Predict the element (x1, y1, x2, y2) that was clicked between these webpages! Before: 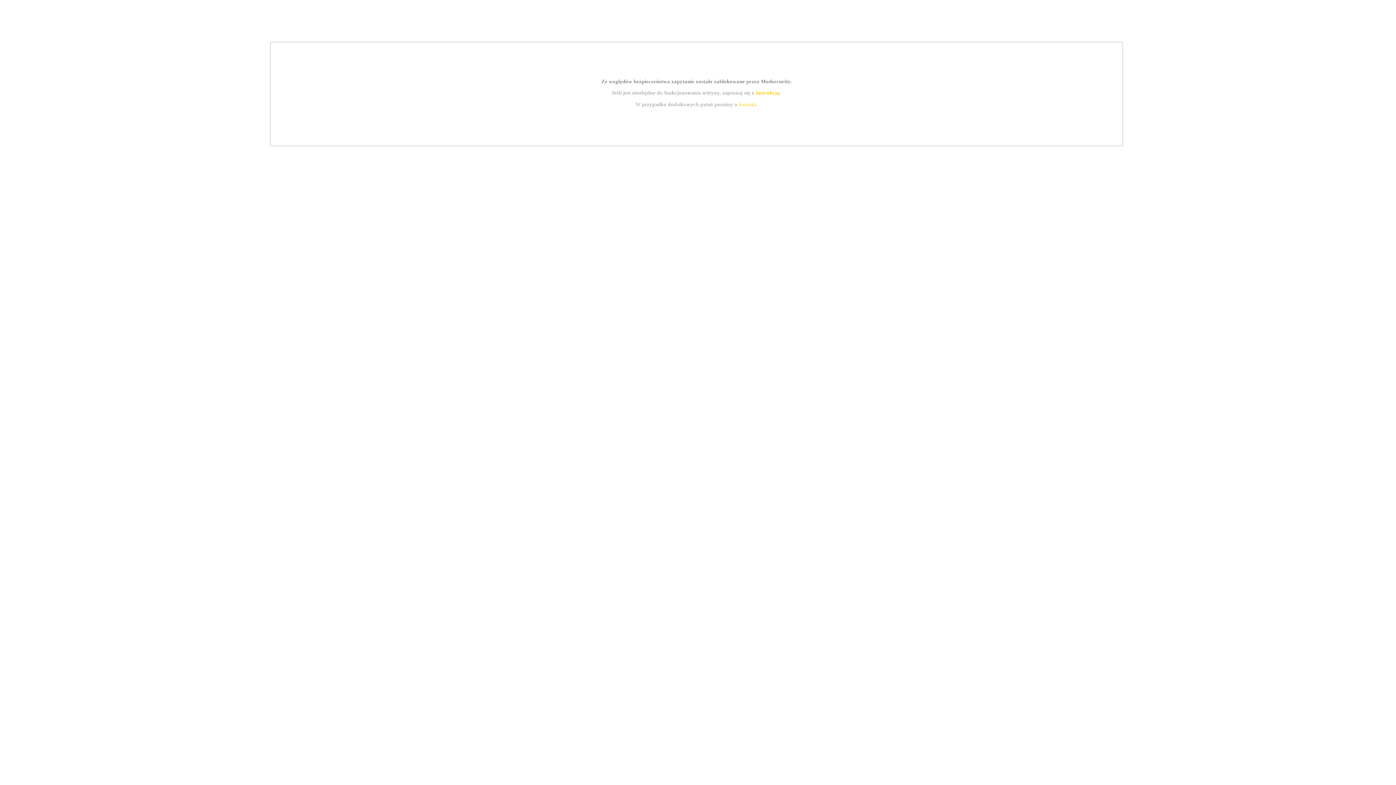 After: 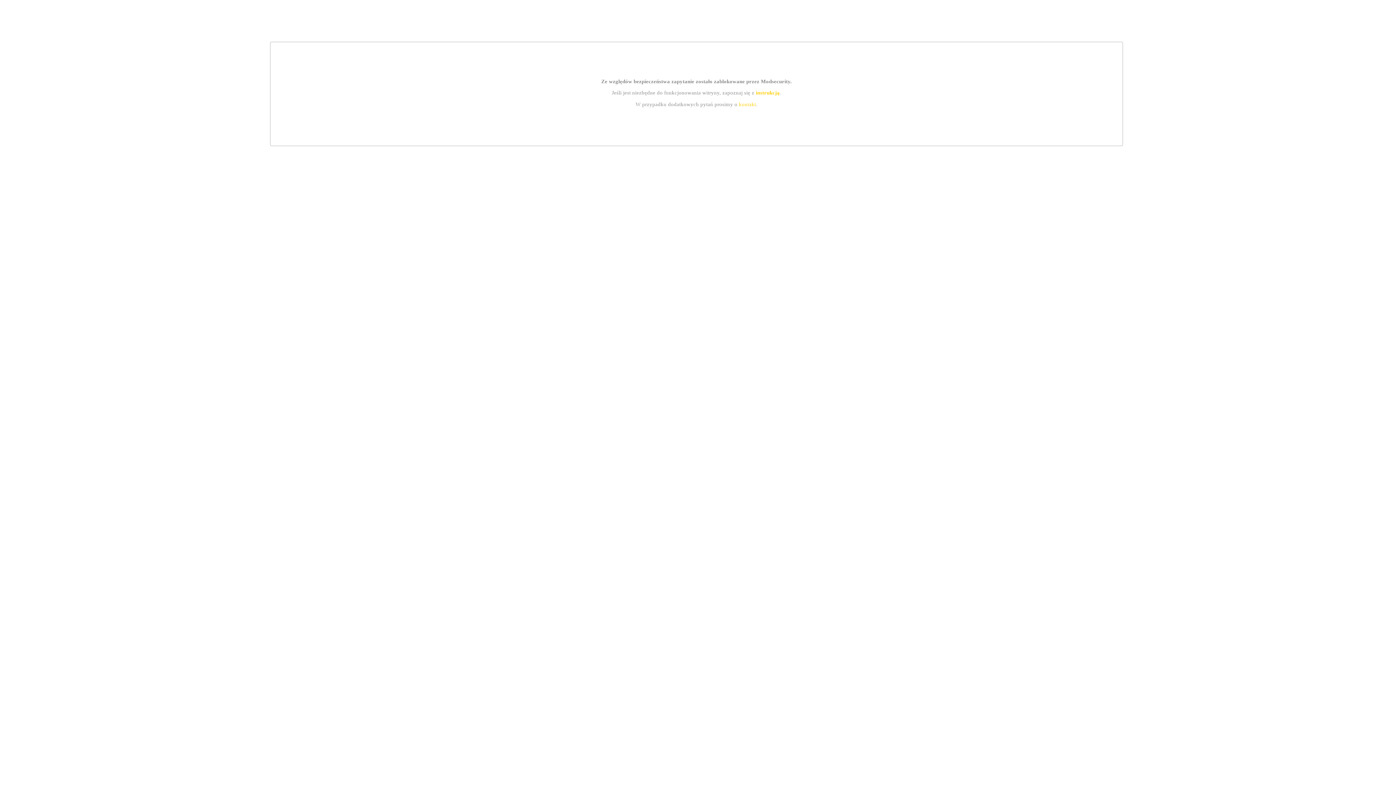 Action: bbox: (739, 101, 756, 107) label: kontakt